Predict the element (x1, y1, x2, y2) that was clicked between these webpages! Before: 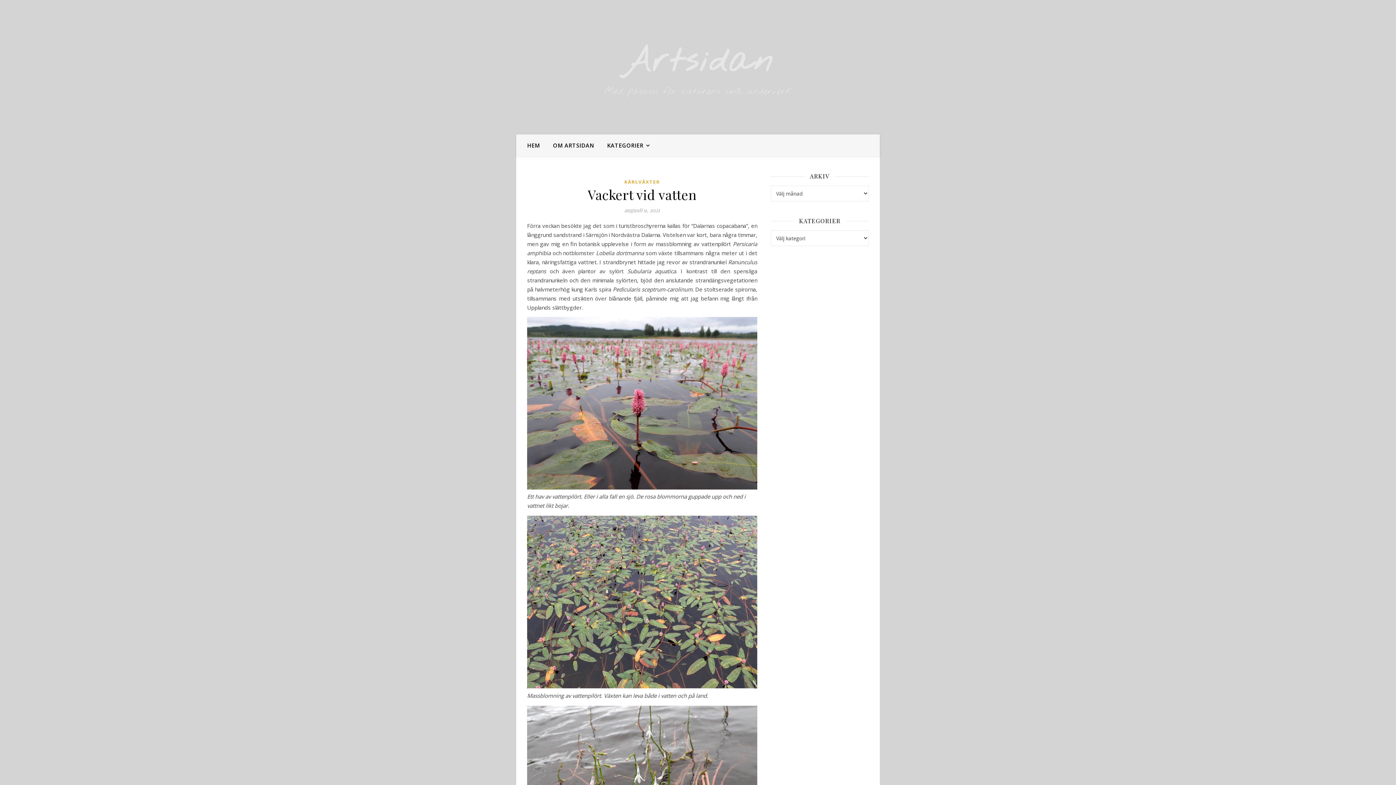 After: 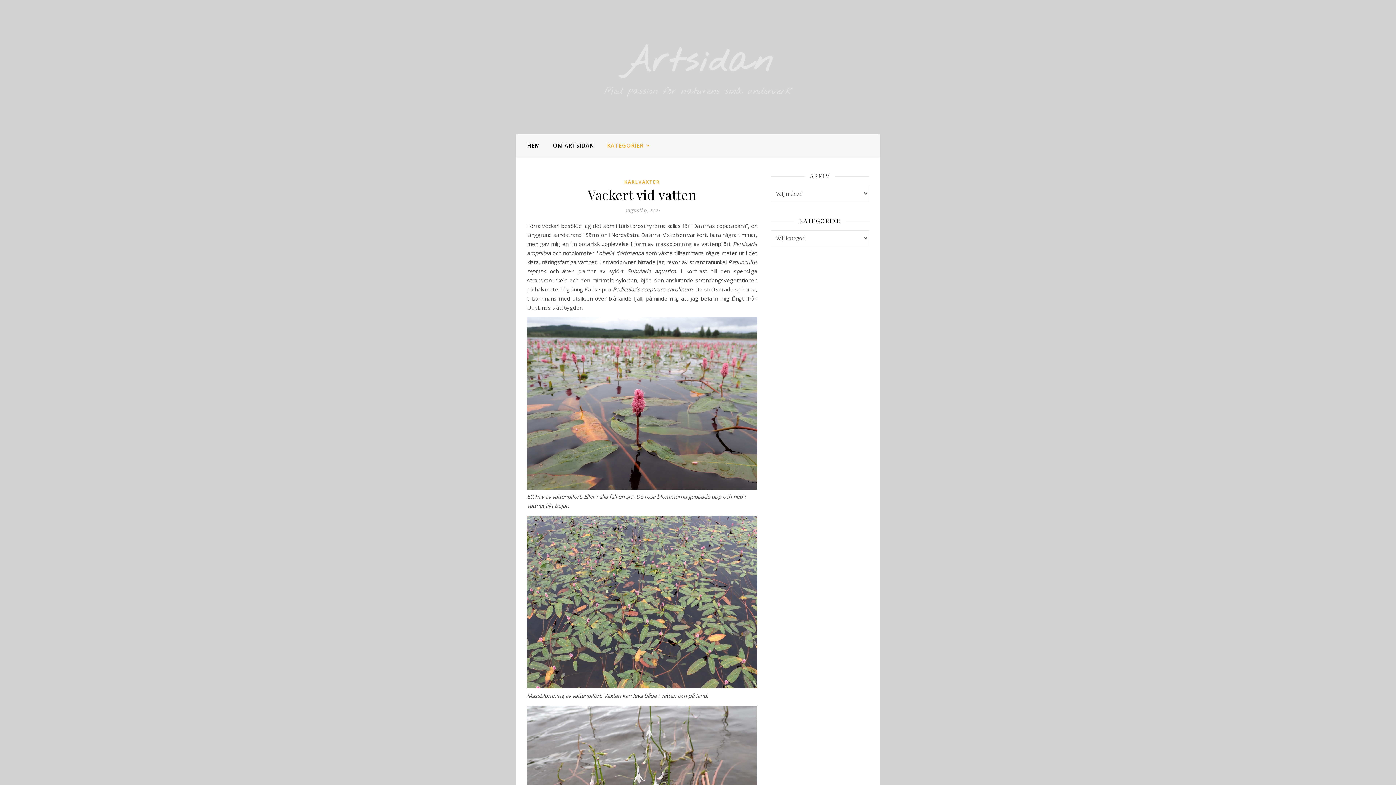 Action: bbox: (601, 134, 650, 156) label: KATEGORIER